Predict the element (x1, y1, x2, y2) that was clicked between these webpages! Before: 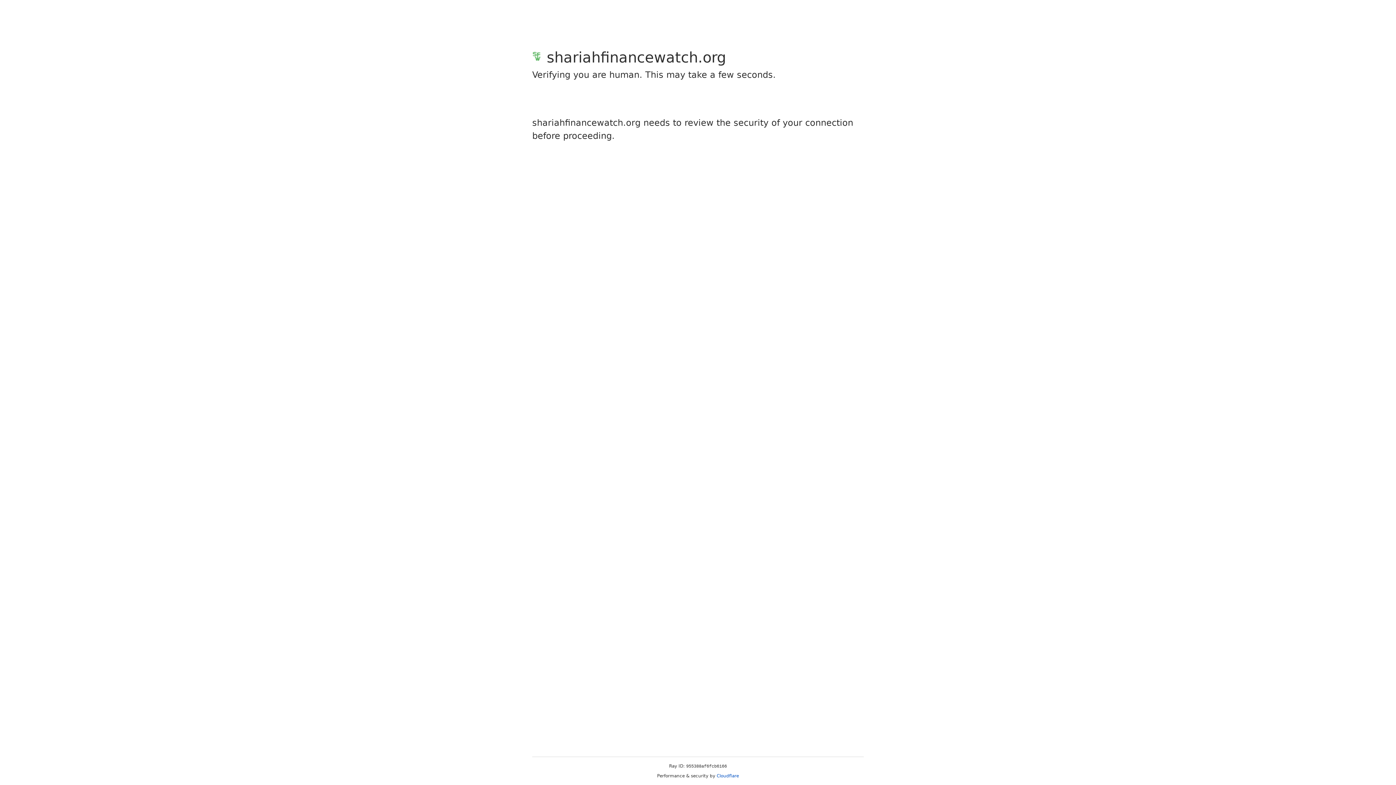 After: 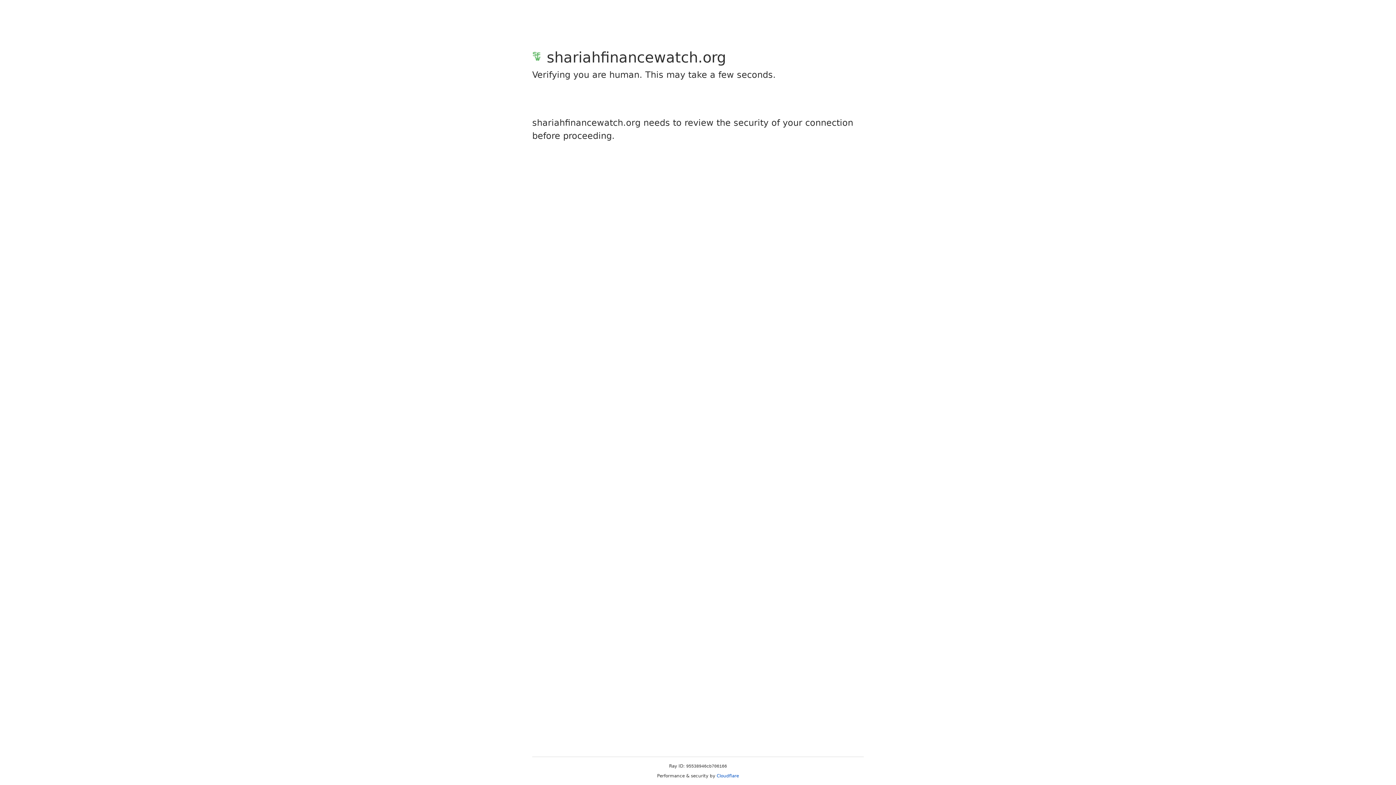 Action: label: Cloudflare bbox: (716, 773, 739, 778)